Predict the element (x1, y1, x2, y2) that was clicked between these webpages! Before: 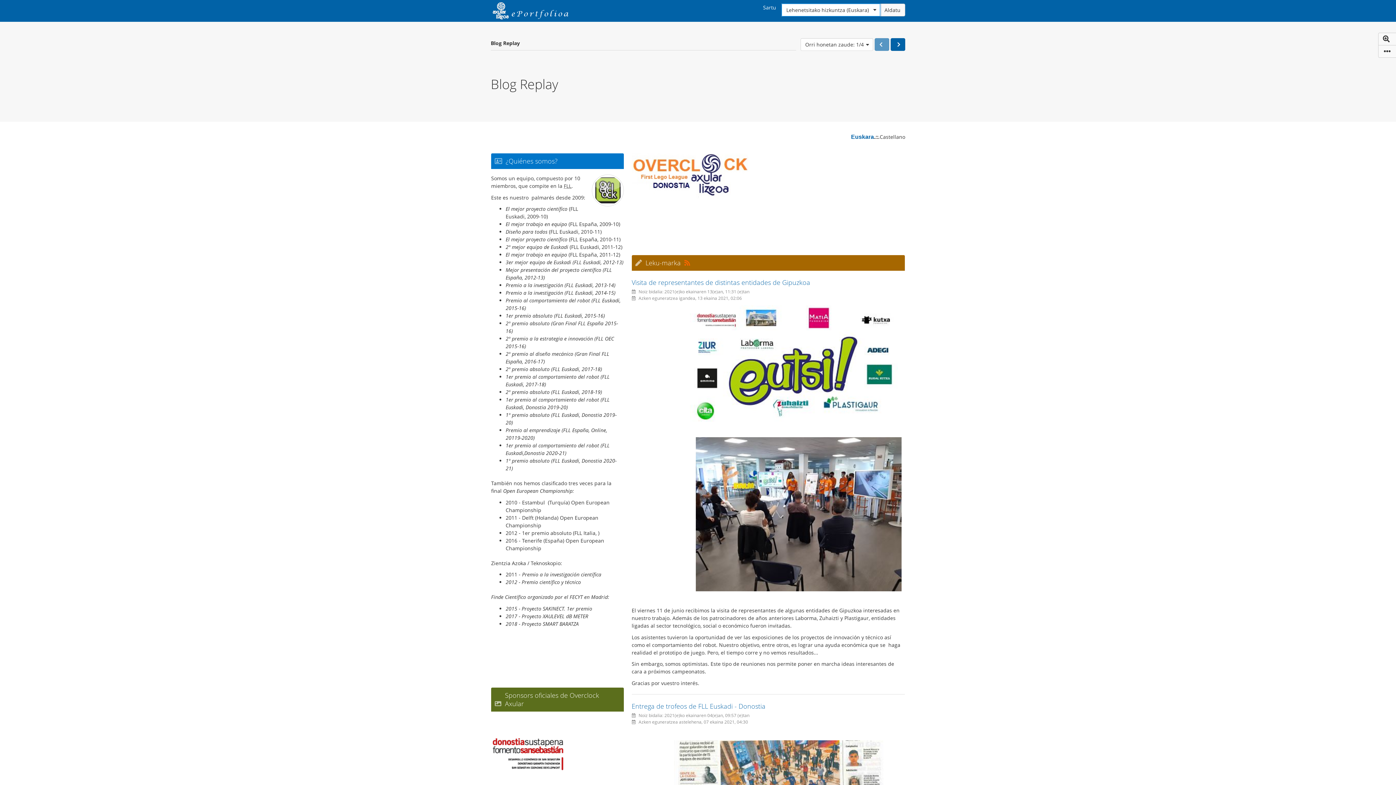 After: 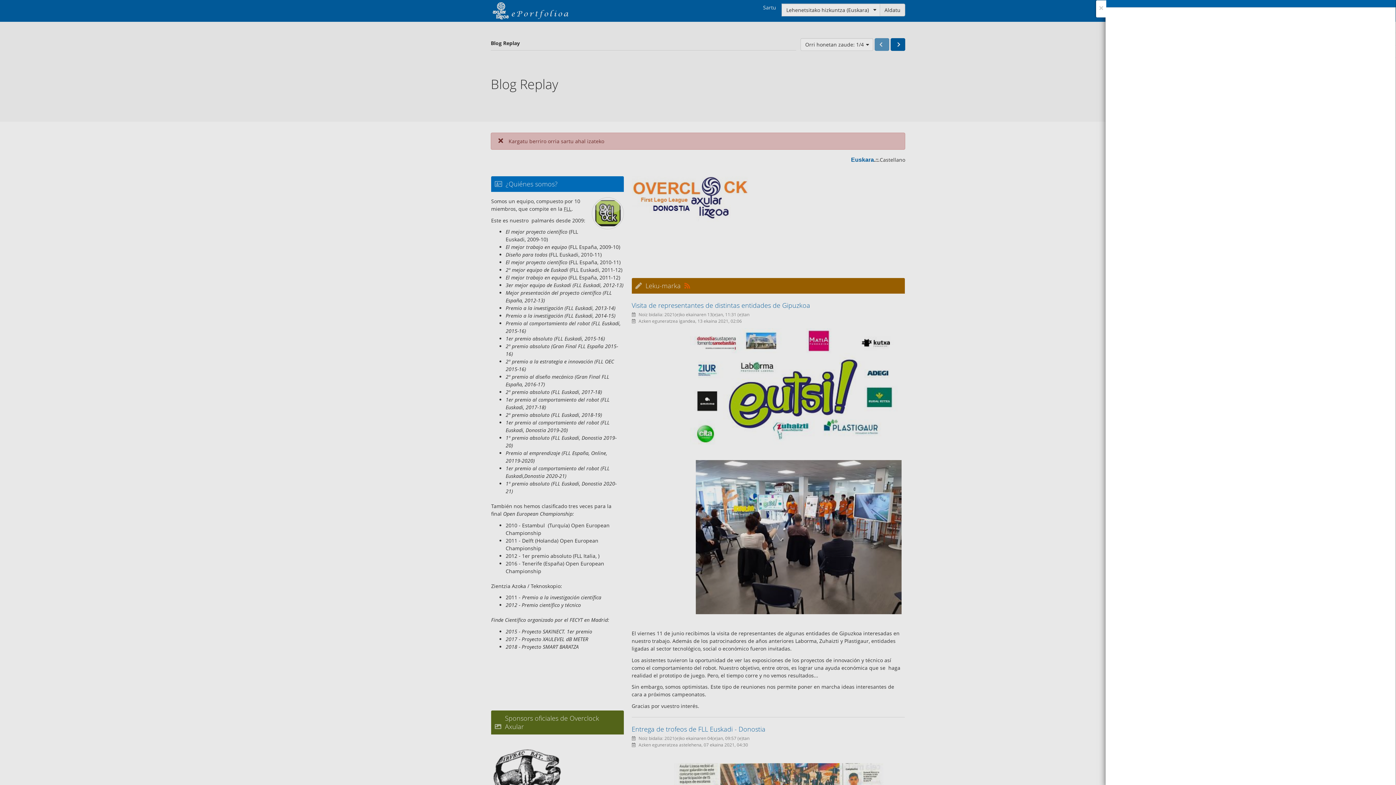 Action: bbox: (631, 172, 753, 179)